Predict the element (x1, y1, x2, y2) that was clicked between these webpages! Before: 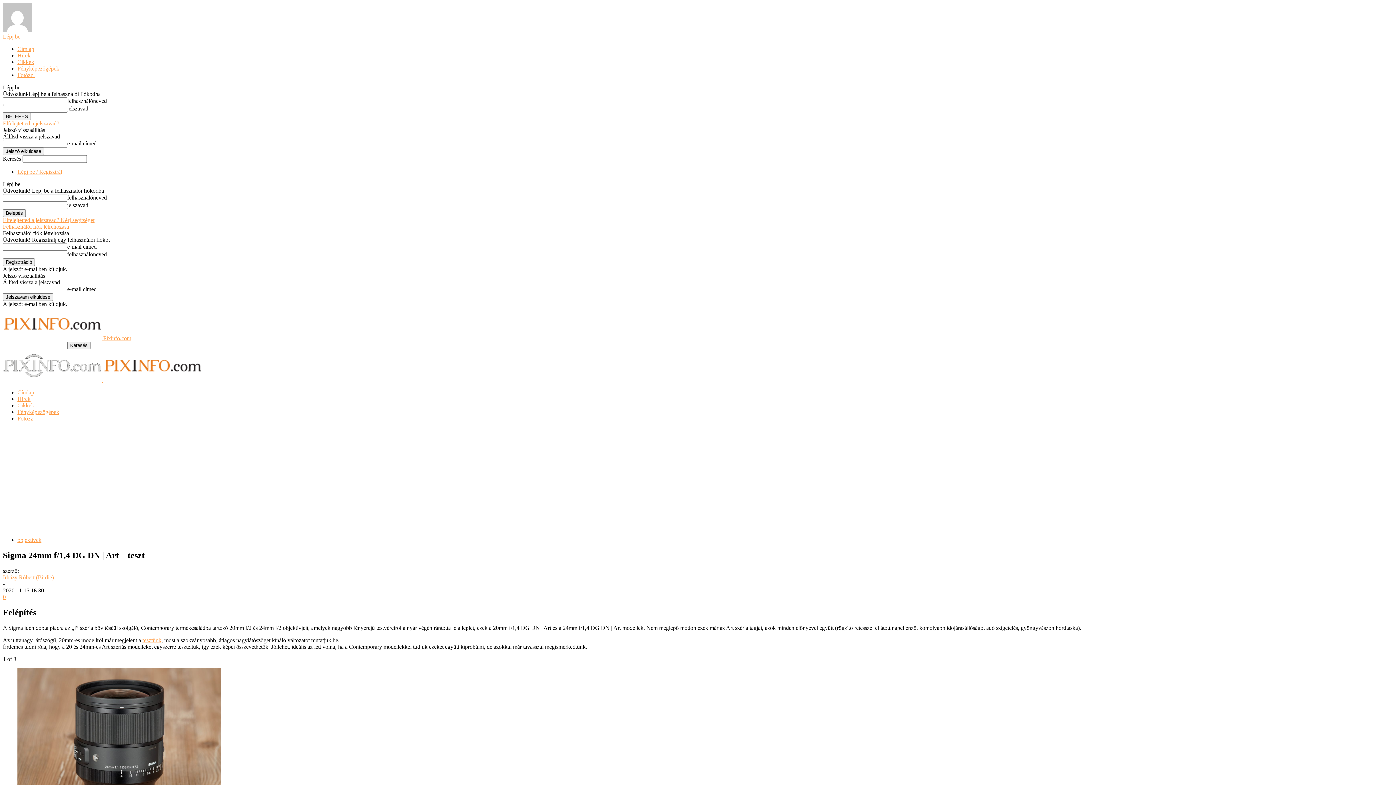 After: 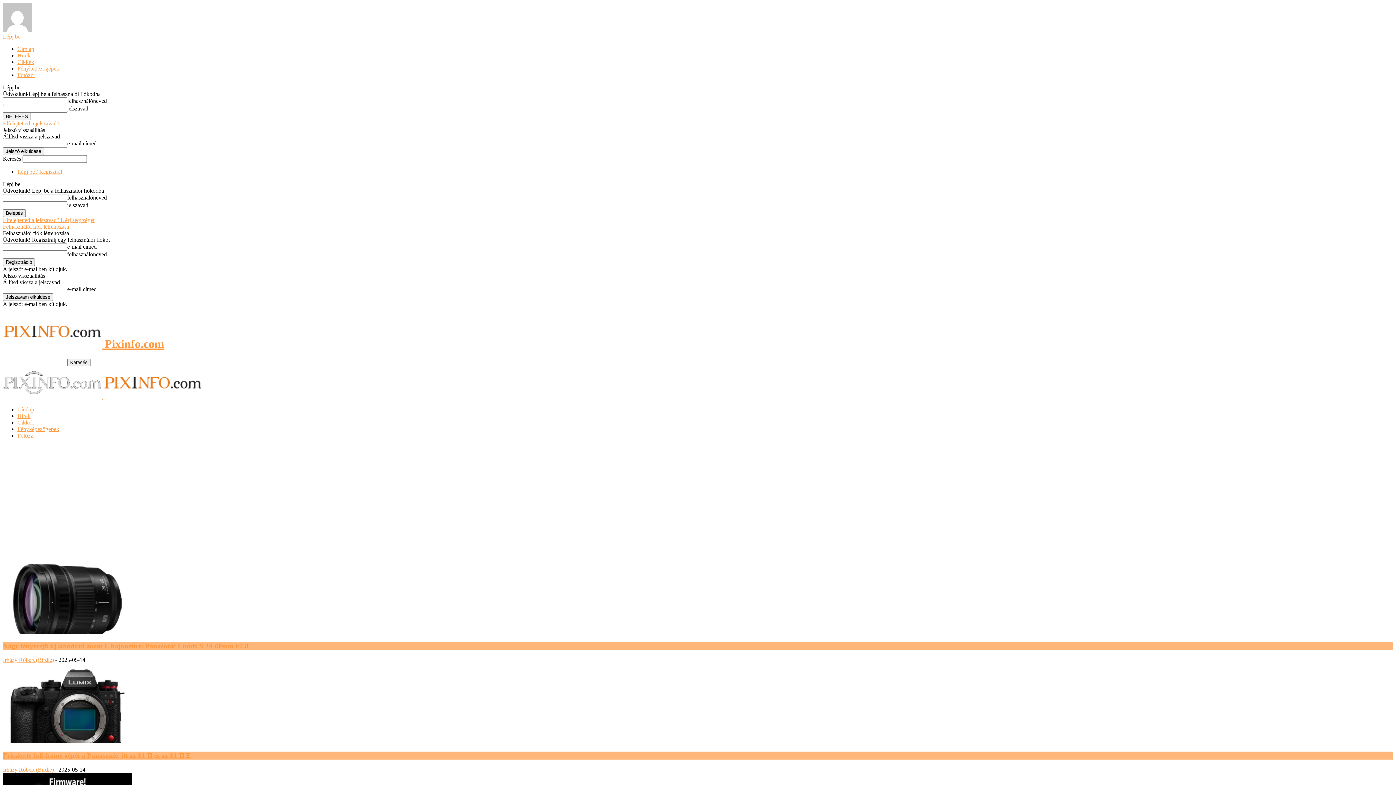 Action: bbox: (103, 377, 202, 383)